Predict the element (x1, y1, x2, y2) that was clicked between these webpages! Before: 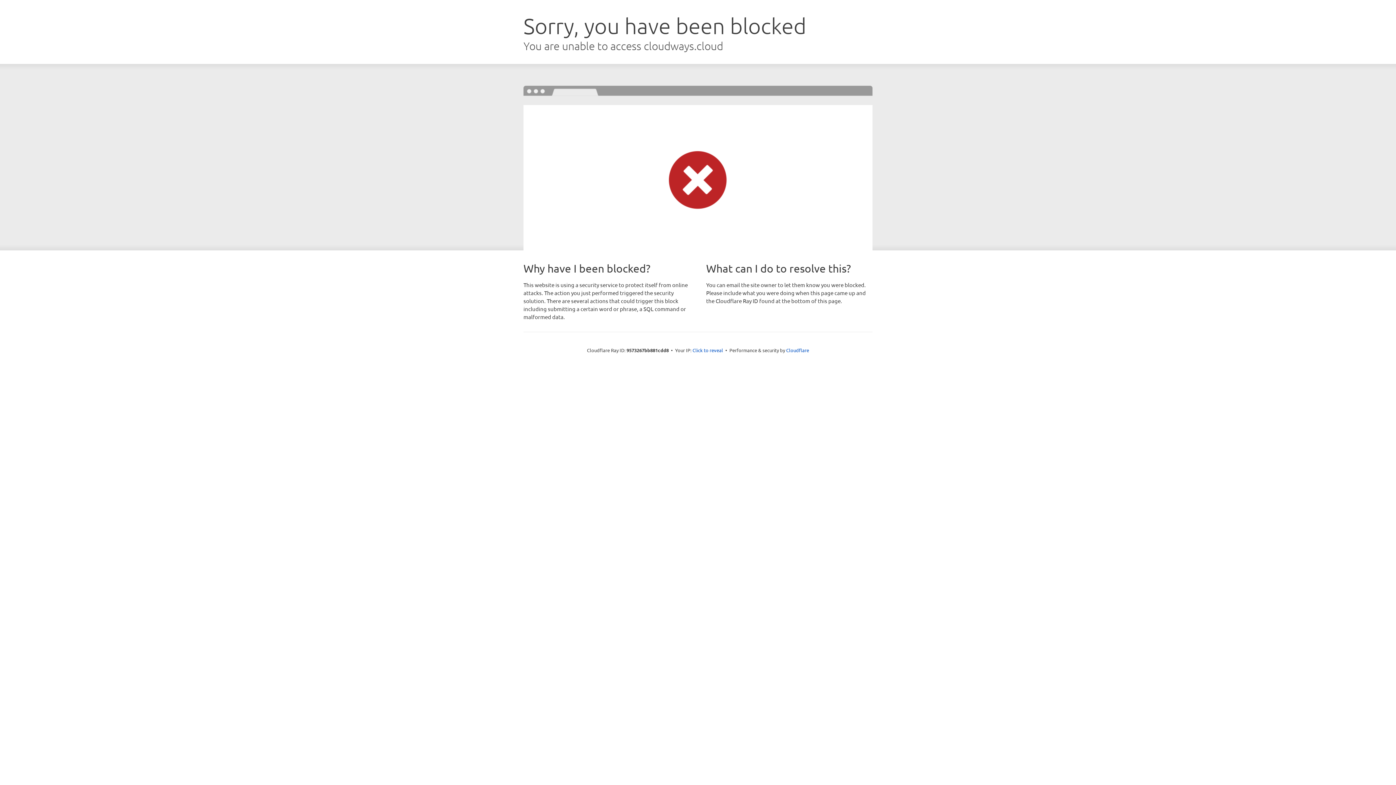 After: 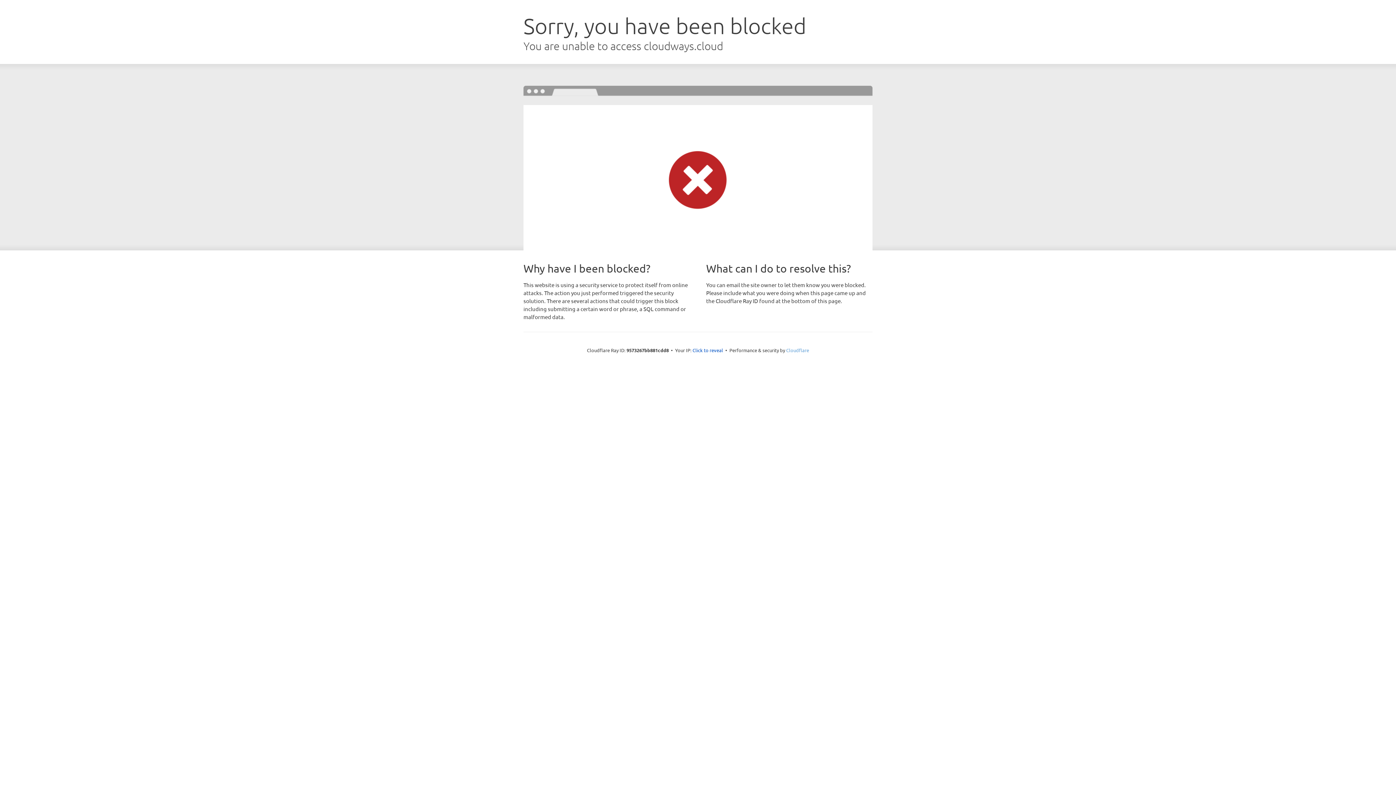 Action: label: Cloudflare bbox: (786, 347, 809, 353)